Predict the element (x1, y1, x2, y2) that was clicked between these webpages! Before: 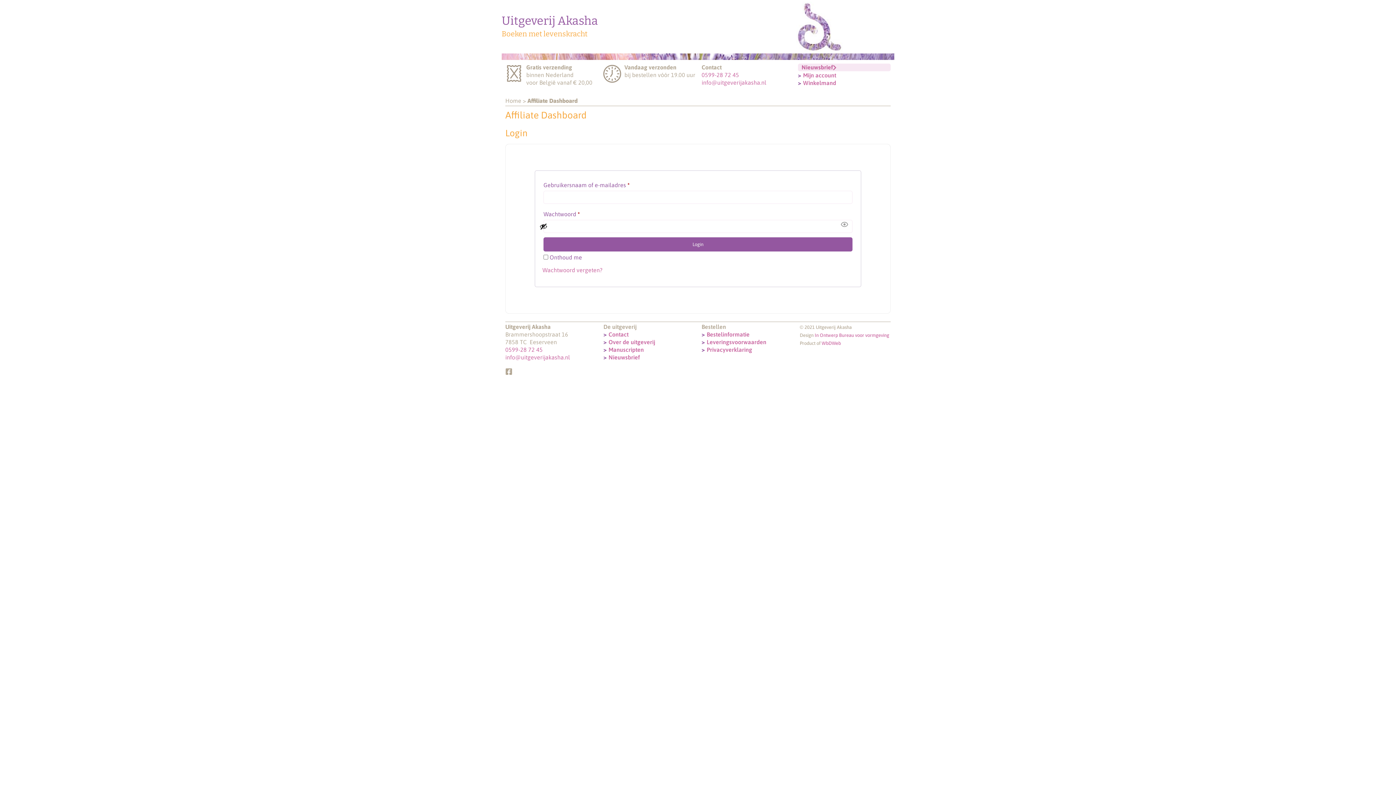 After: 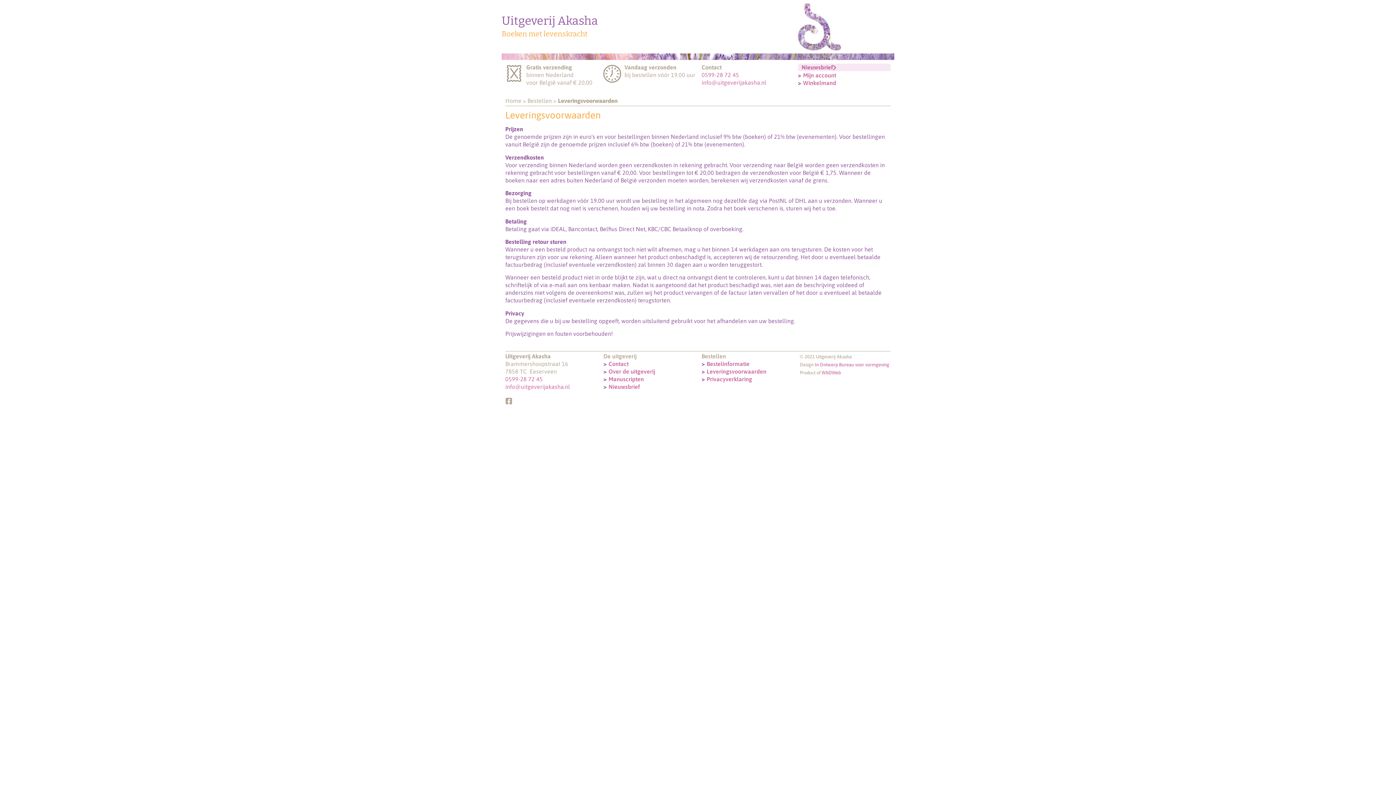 Action: bbox: (706, 338, 766, 345) label: Leveringsvoorwaarden